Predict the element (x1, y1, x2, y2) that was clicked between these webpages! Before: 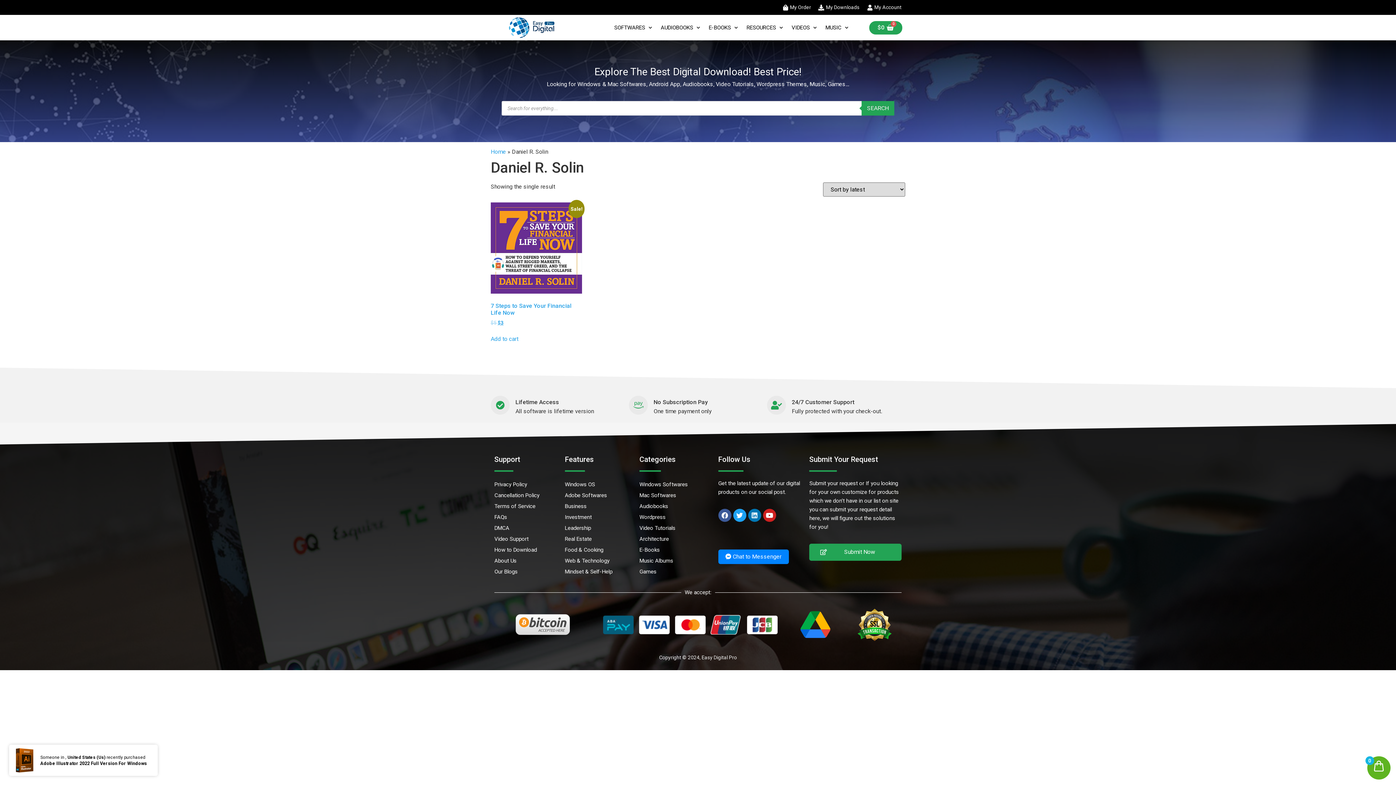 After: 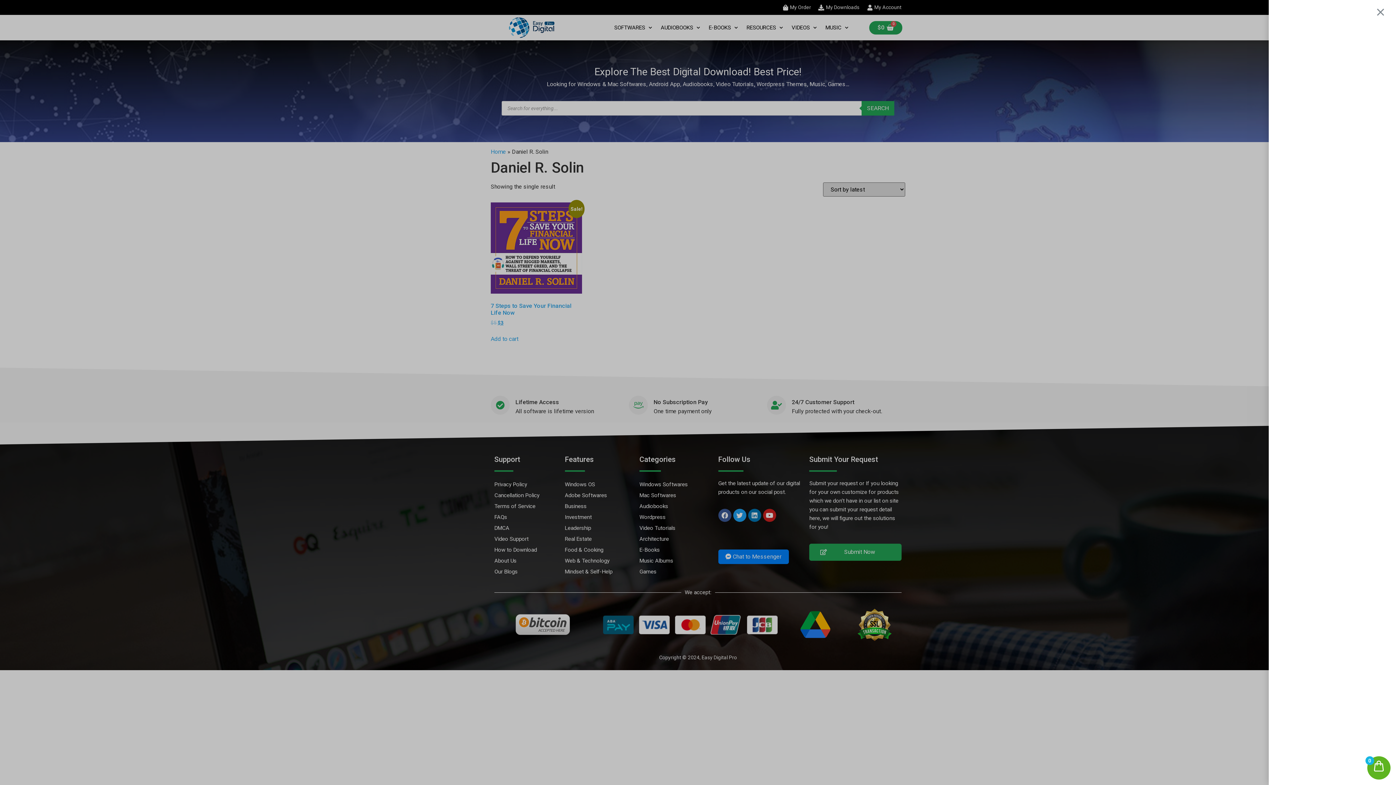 Action: label: $0
Cart bbox: (869, 20, 902, 34)